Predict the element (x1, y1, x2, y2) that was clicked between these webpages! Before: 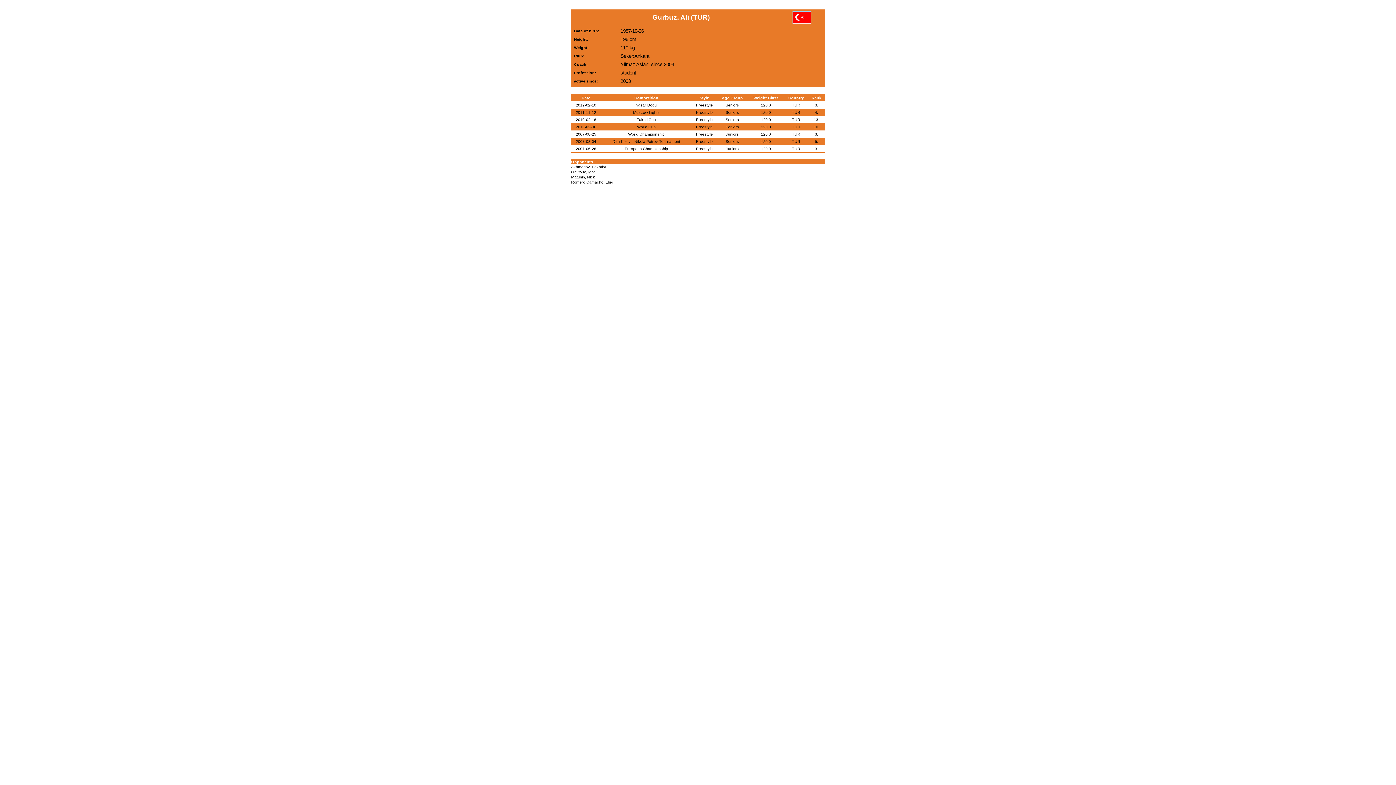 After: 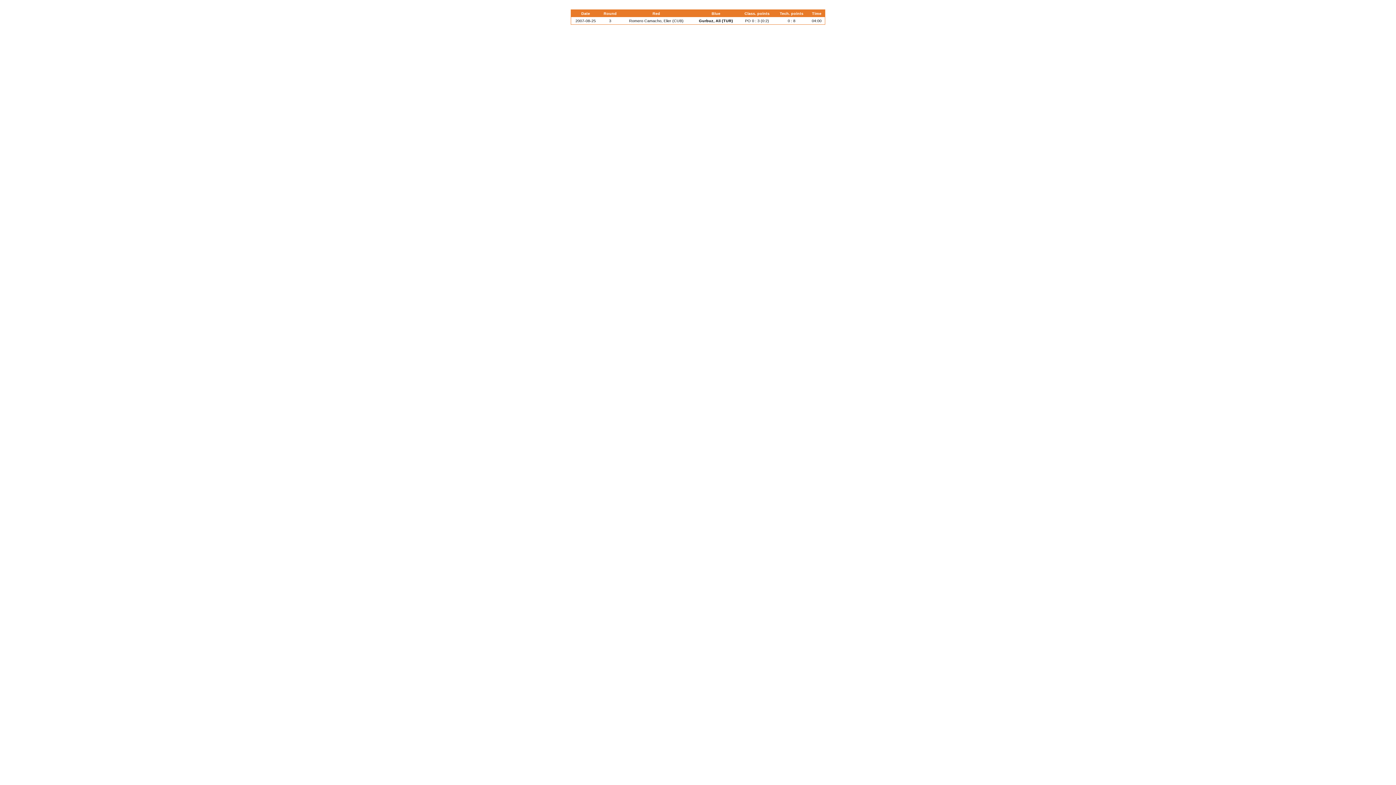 Action: label: Romero Camacho, Elier bbox: (571, 180, 613, 184)